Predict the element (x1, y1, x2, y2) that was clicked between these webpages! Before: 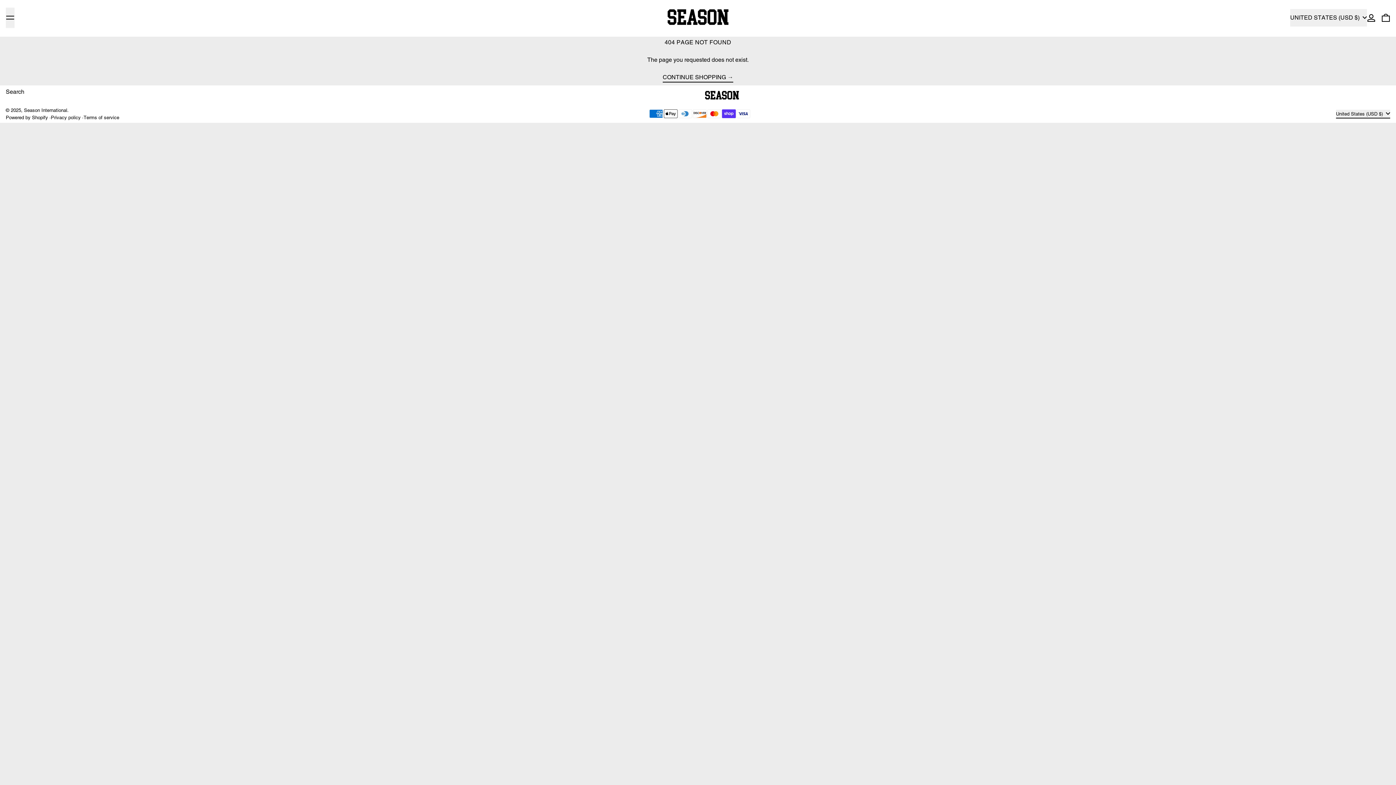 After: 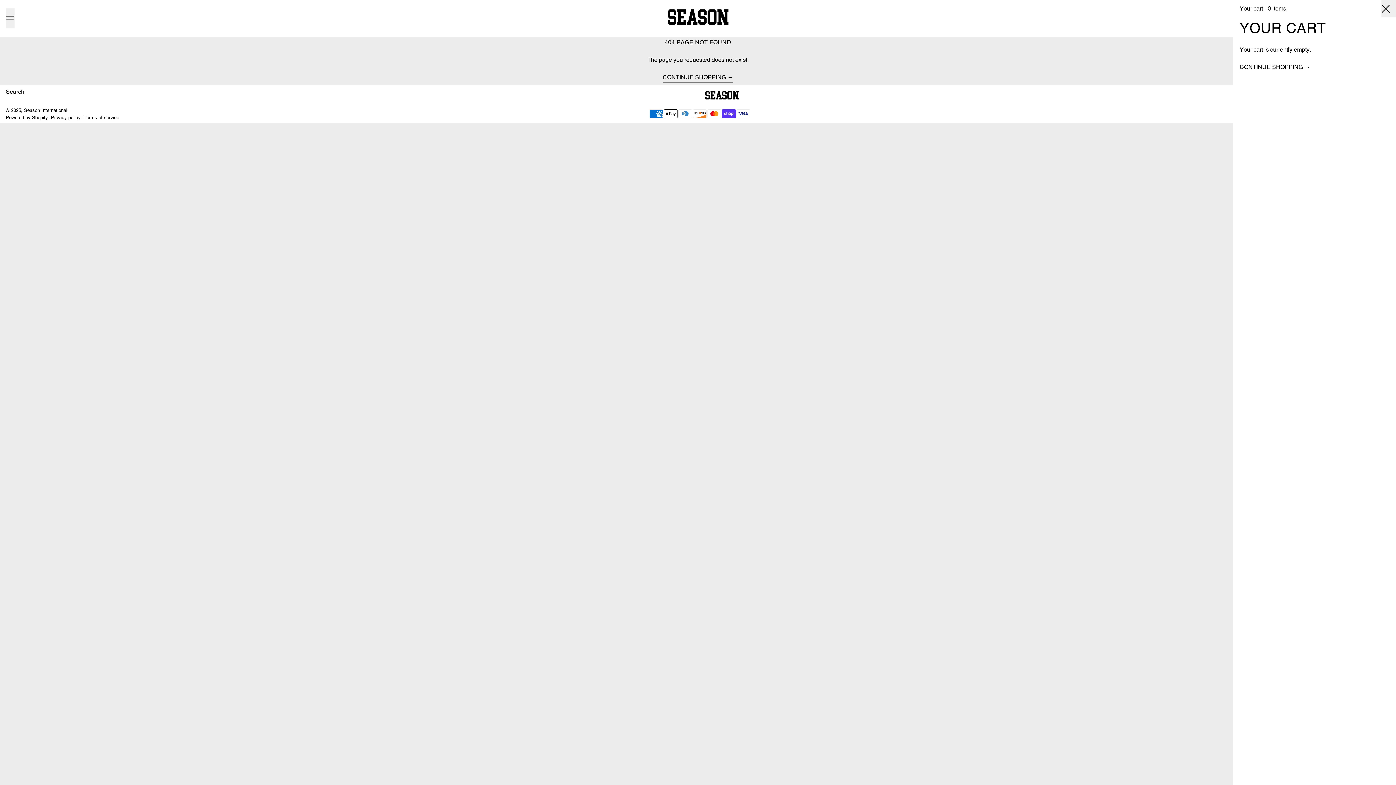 Action: label: 0 ITEMS bbox: (1381, 7, 1390, 28)